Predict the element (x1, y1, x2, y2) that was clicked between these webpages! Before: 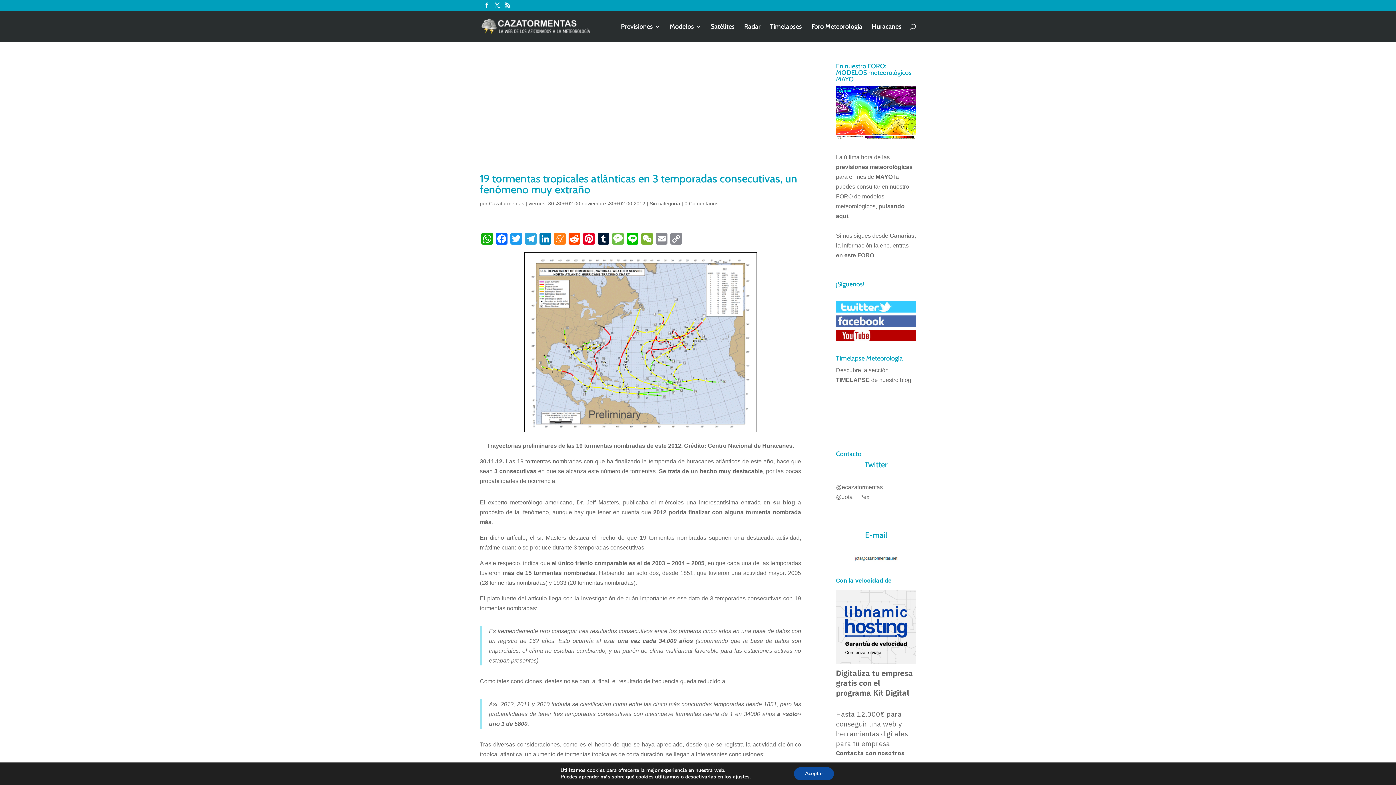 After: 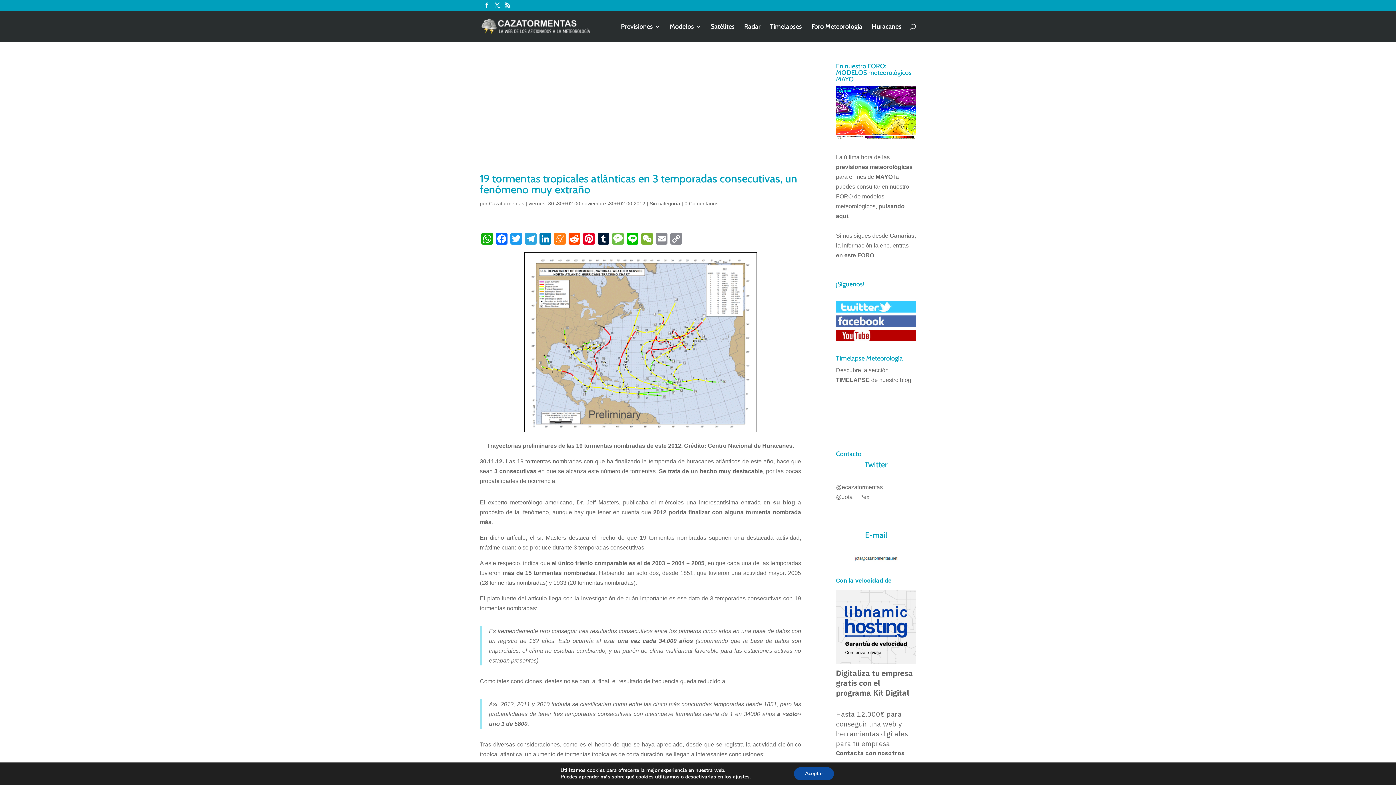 Action: bbox: (836, 307, 916, 313)